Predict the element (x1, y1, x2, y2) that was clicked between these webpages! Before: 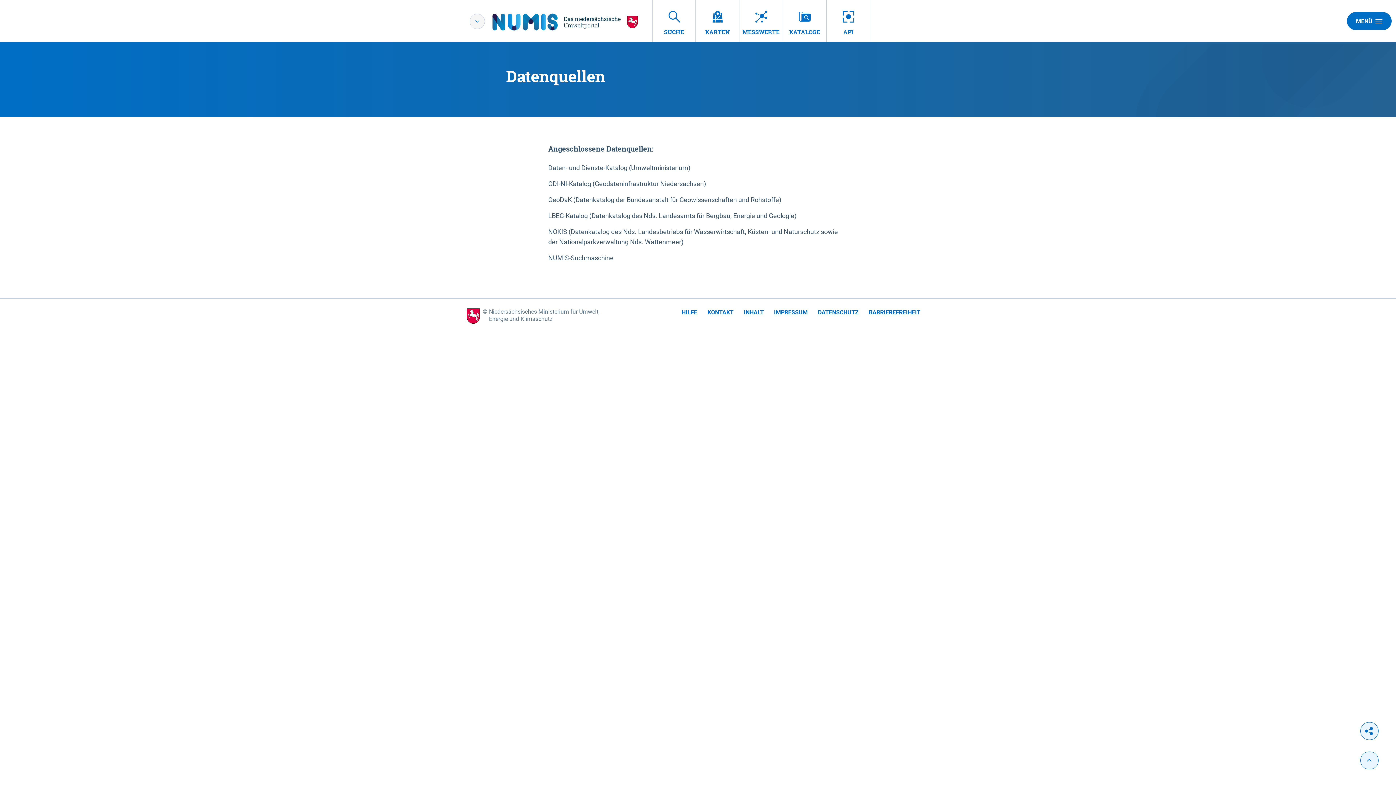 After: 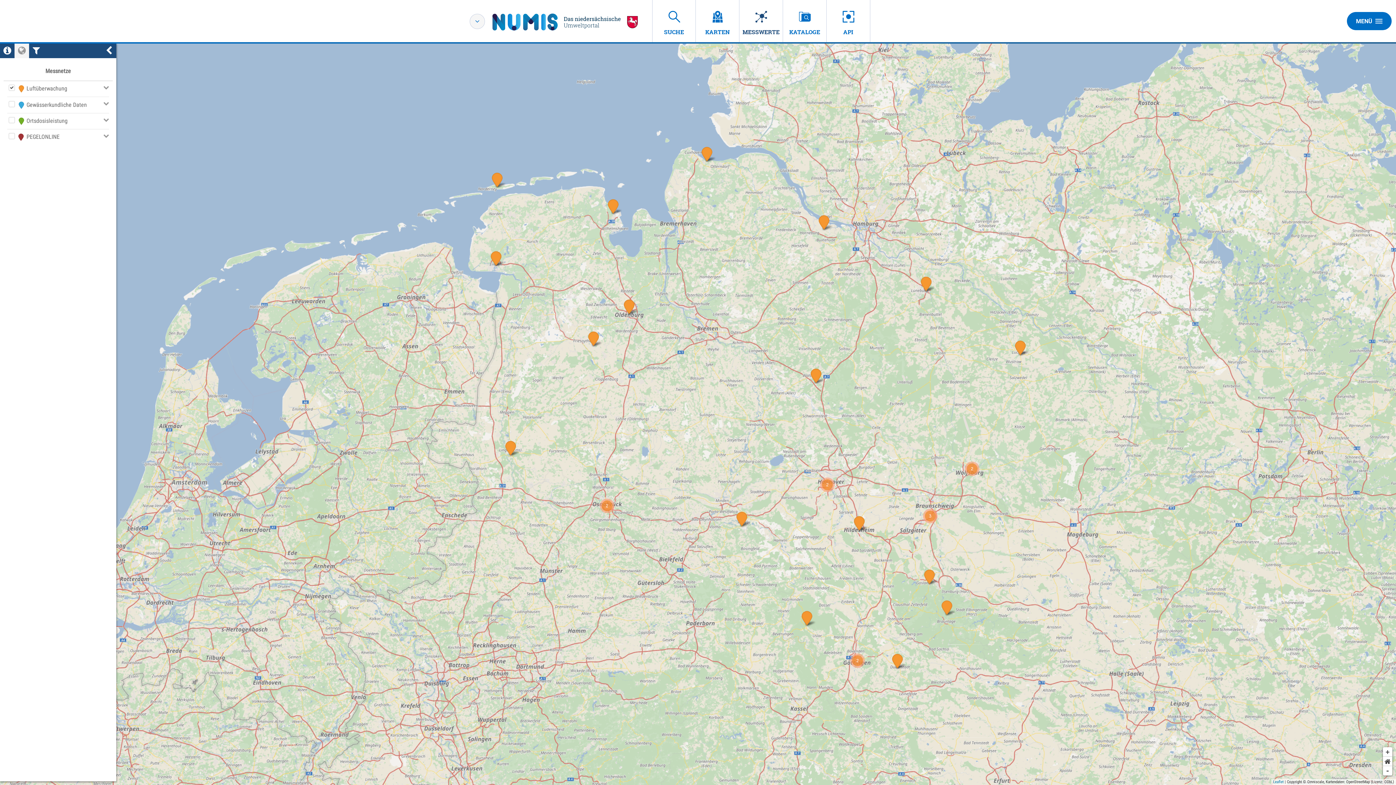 Action: label: MESSWERTE bbox: (739, 0, 783, 42)